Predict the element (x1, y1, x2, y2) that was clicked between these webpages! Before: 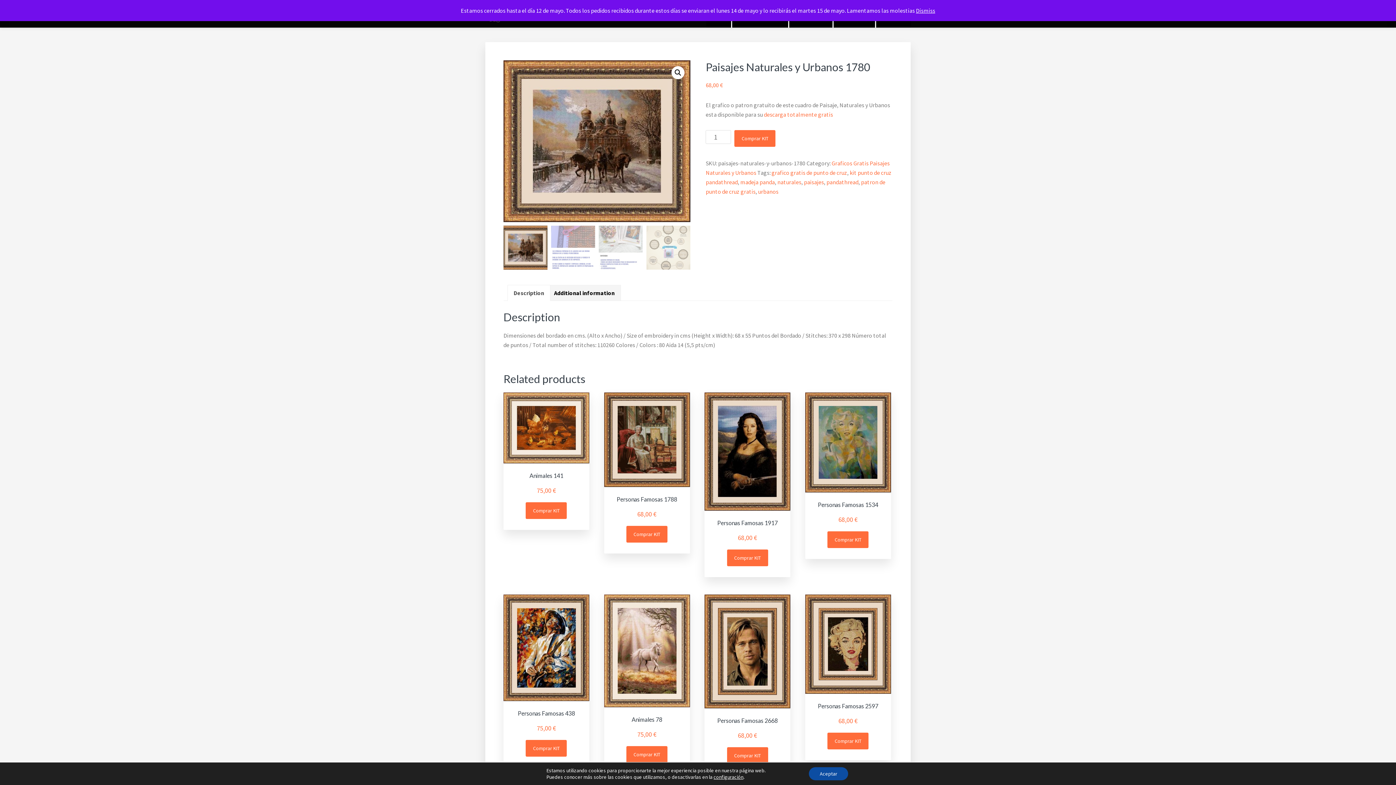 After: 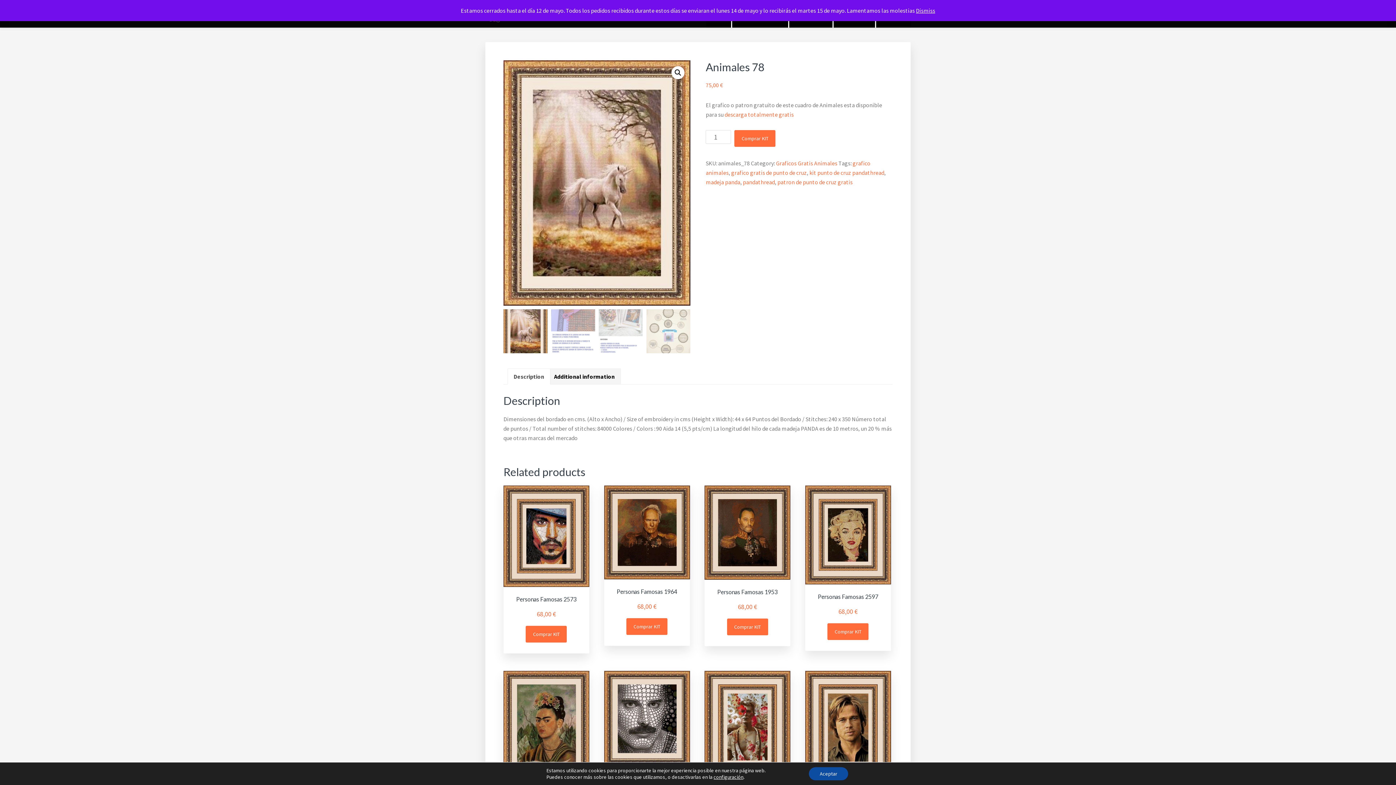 Action: label: Animales 78
75,00 € bbox: (604, 594, 690, 739)